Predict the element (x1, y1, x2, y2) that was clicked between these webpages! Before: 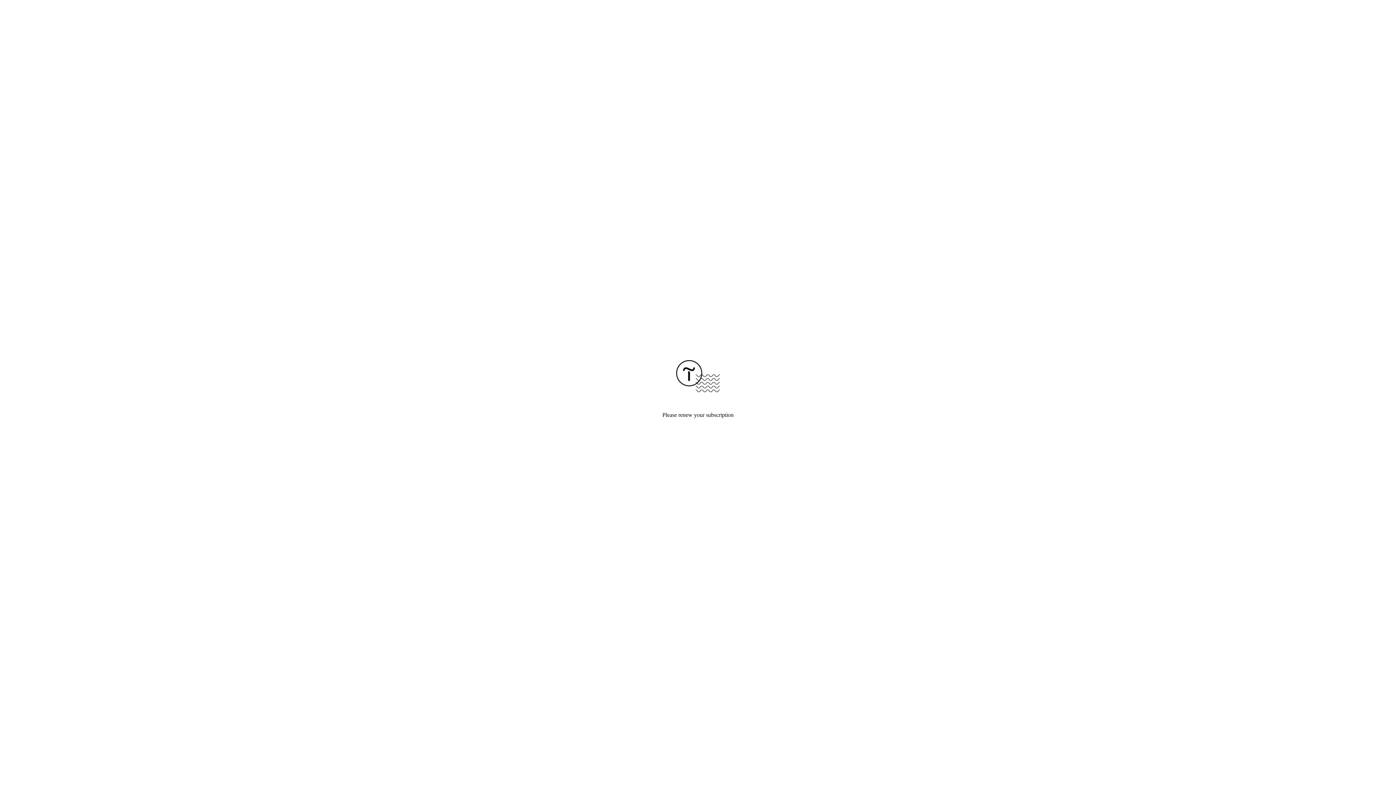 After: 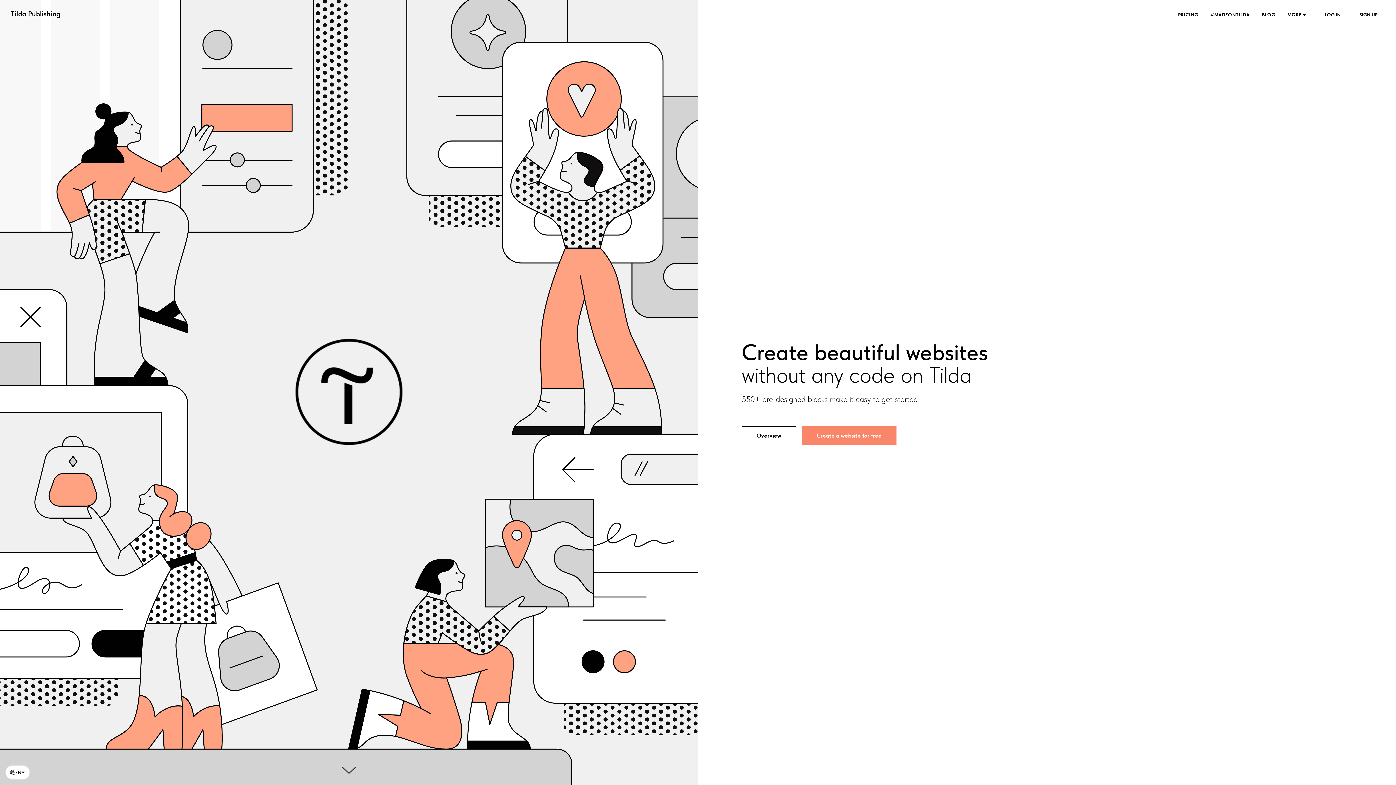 Action: bbox: (676, 387, 720, 393)